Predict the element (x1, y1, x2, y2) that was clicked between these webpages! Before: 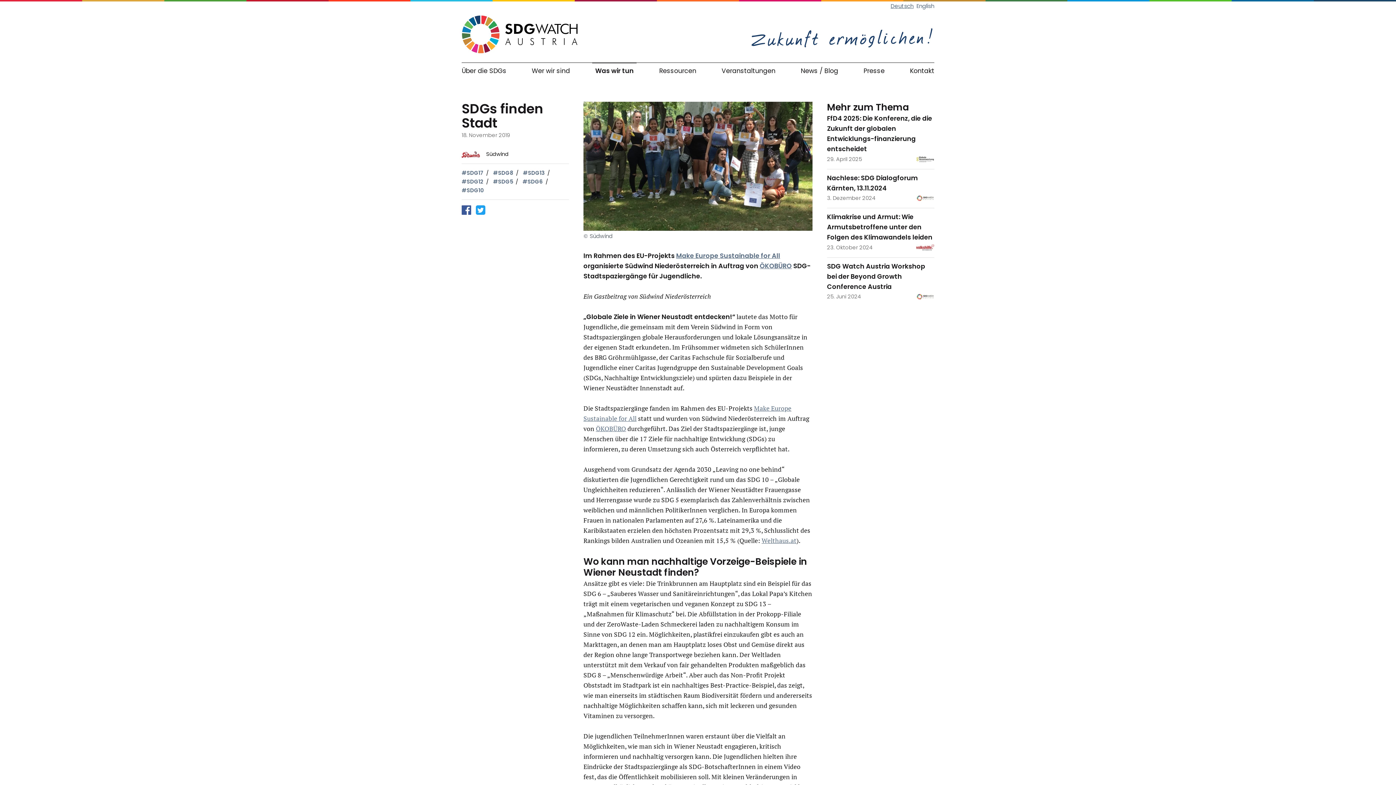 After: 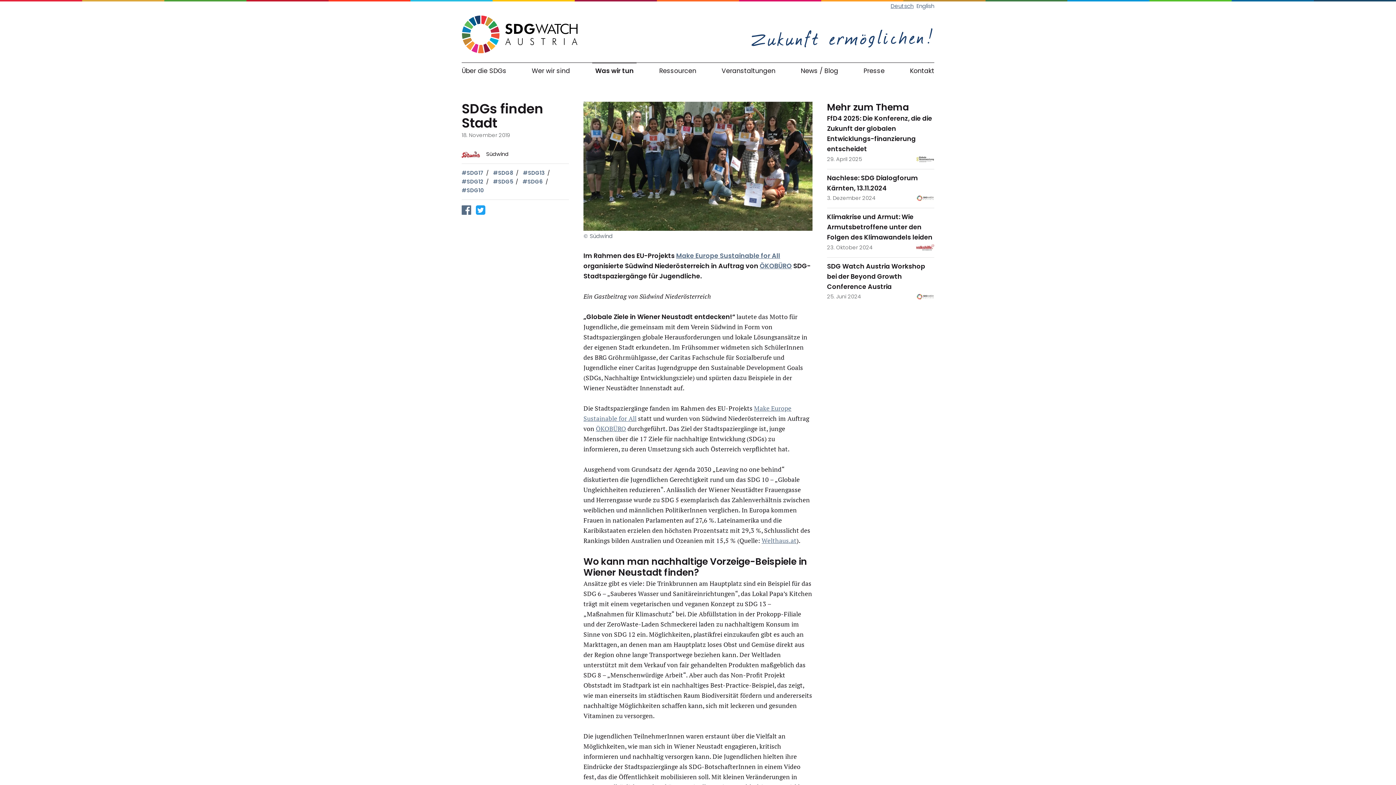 Action: bbox: (461, 202, 471, 218) label: auf Facebook teilen